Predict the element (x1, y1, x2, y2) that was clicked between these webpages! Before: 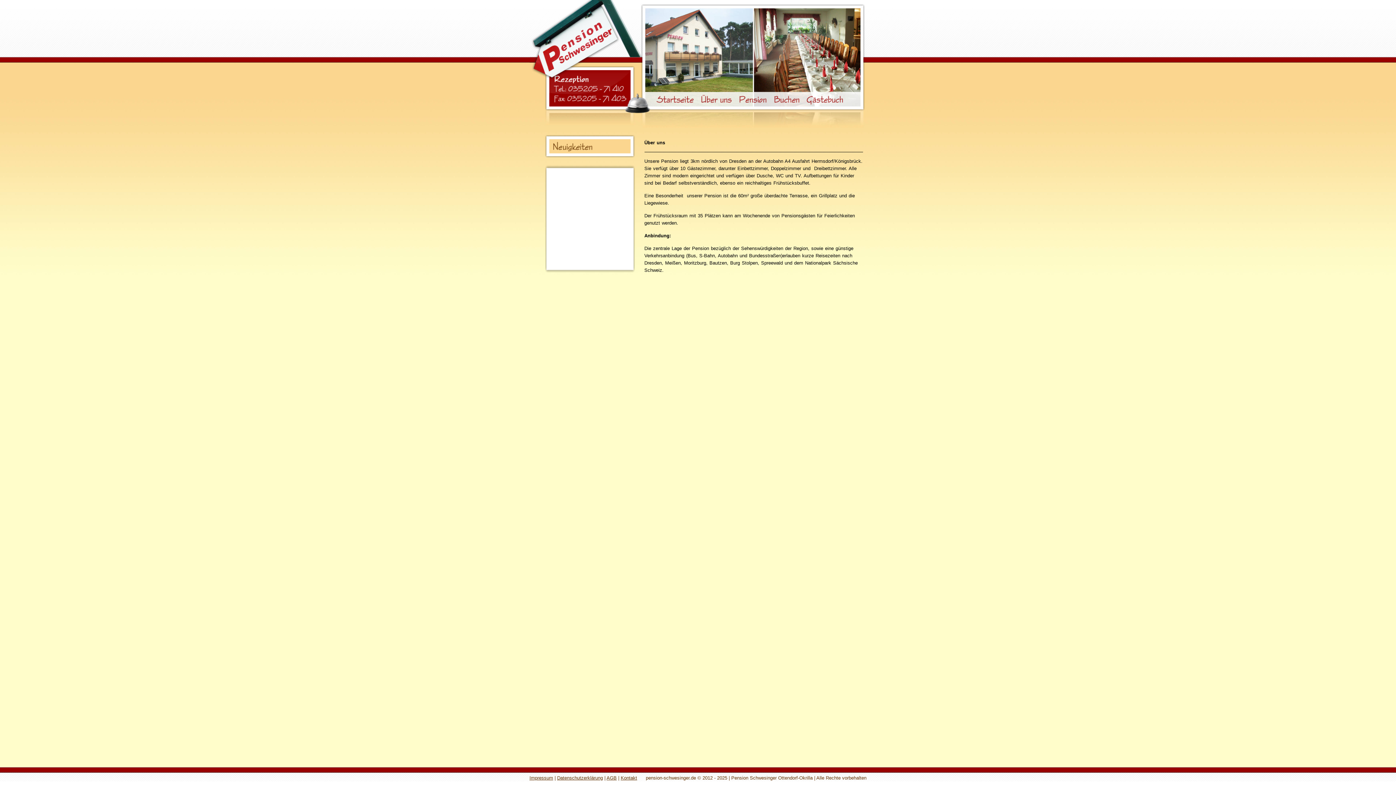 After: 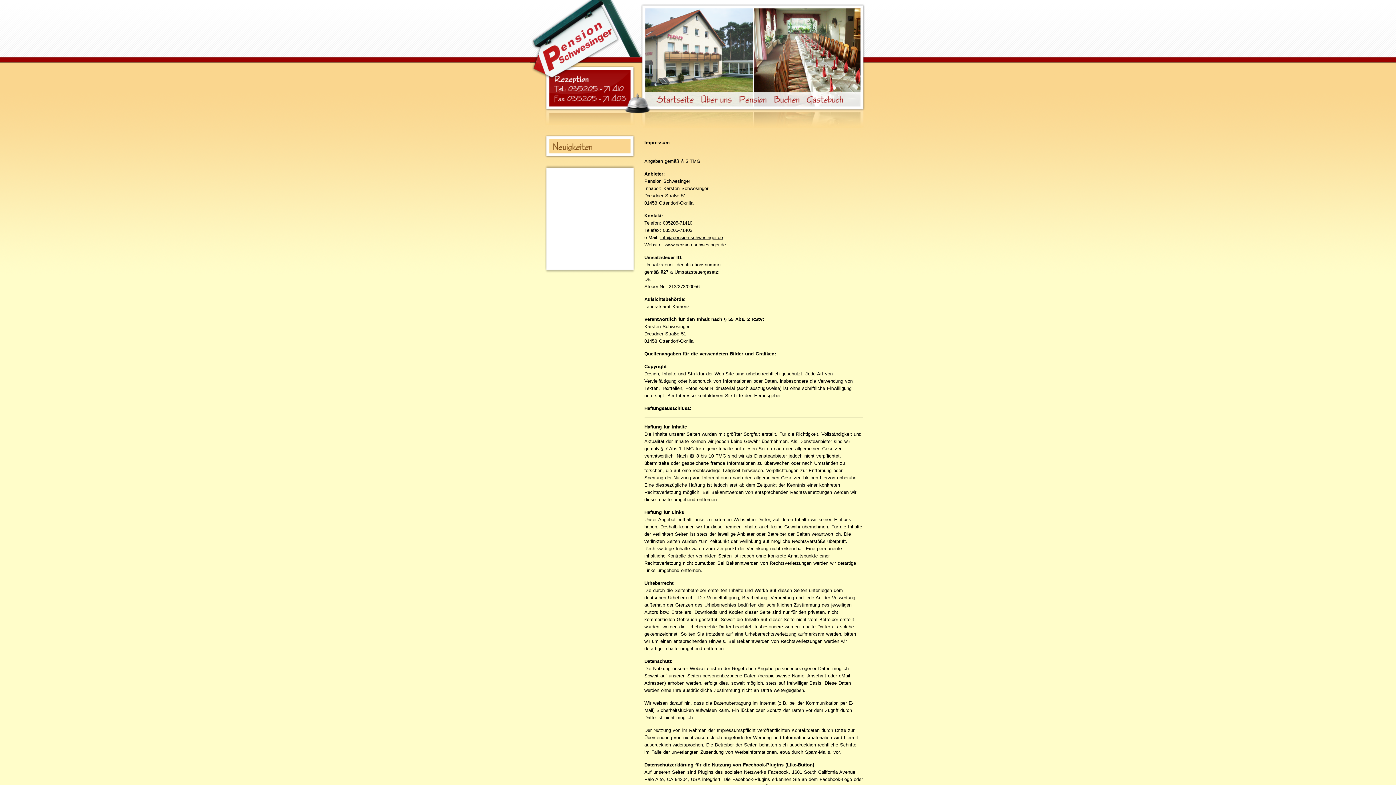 Action: label: Impressum bbox: (529, 775, 553, 781)